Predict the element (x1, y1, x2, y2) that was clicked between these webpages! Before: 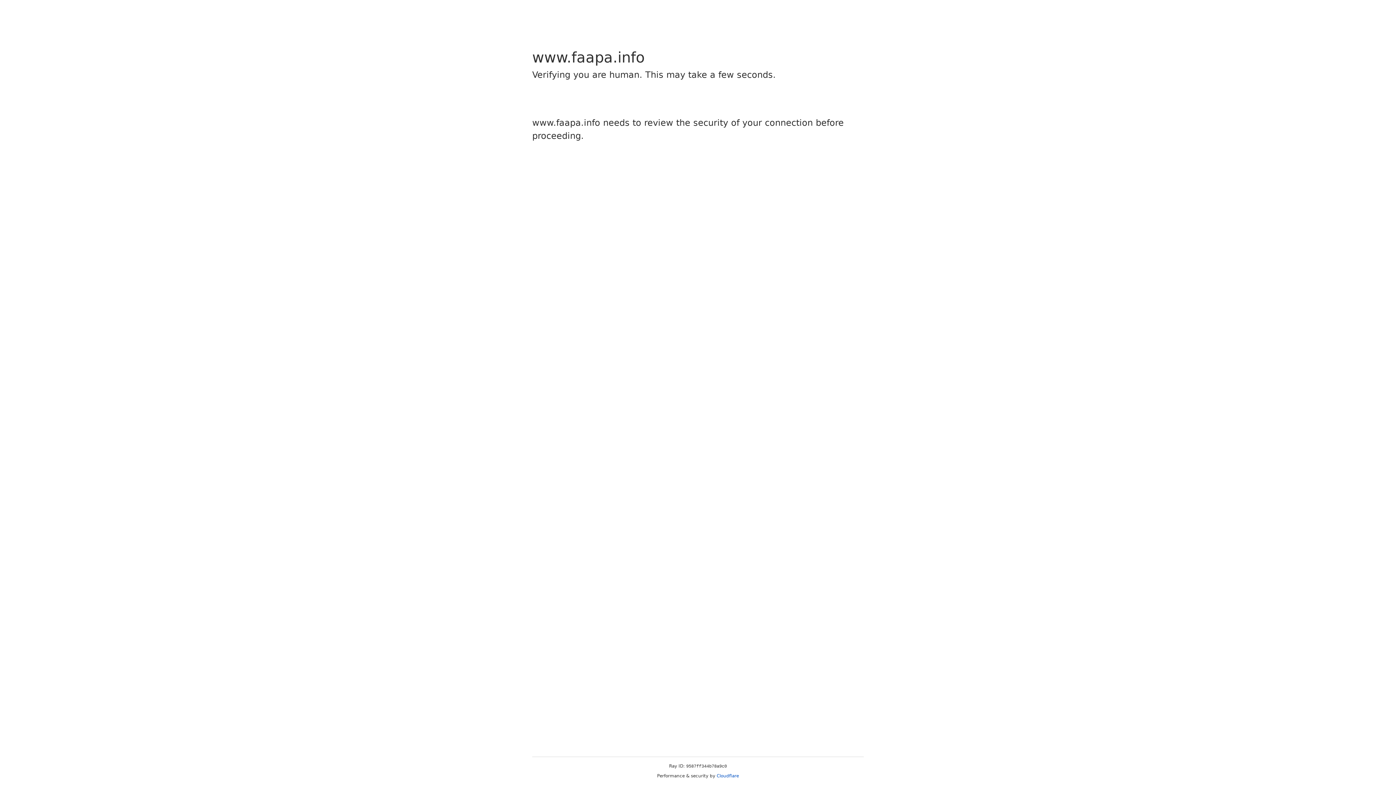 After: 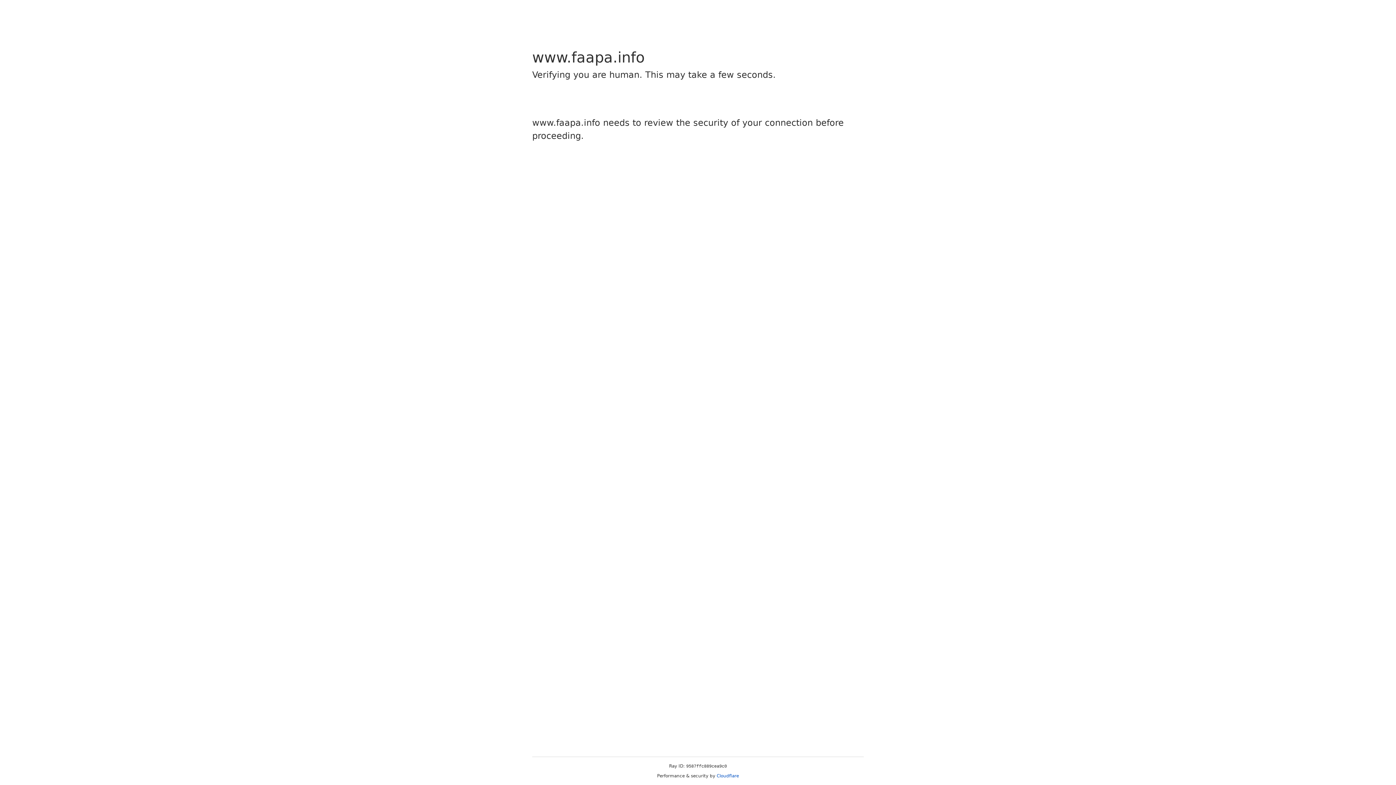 Action: bbox: (716, 773, 739, 778) label: Cloudflare